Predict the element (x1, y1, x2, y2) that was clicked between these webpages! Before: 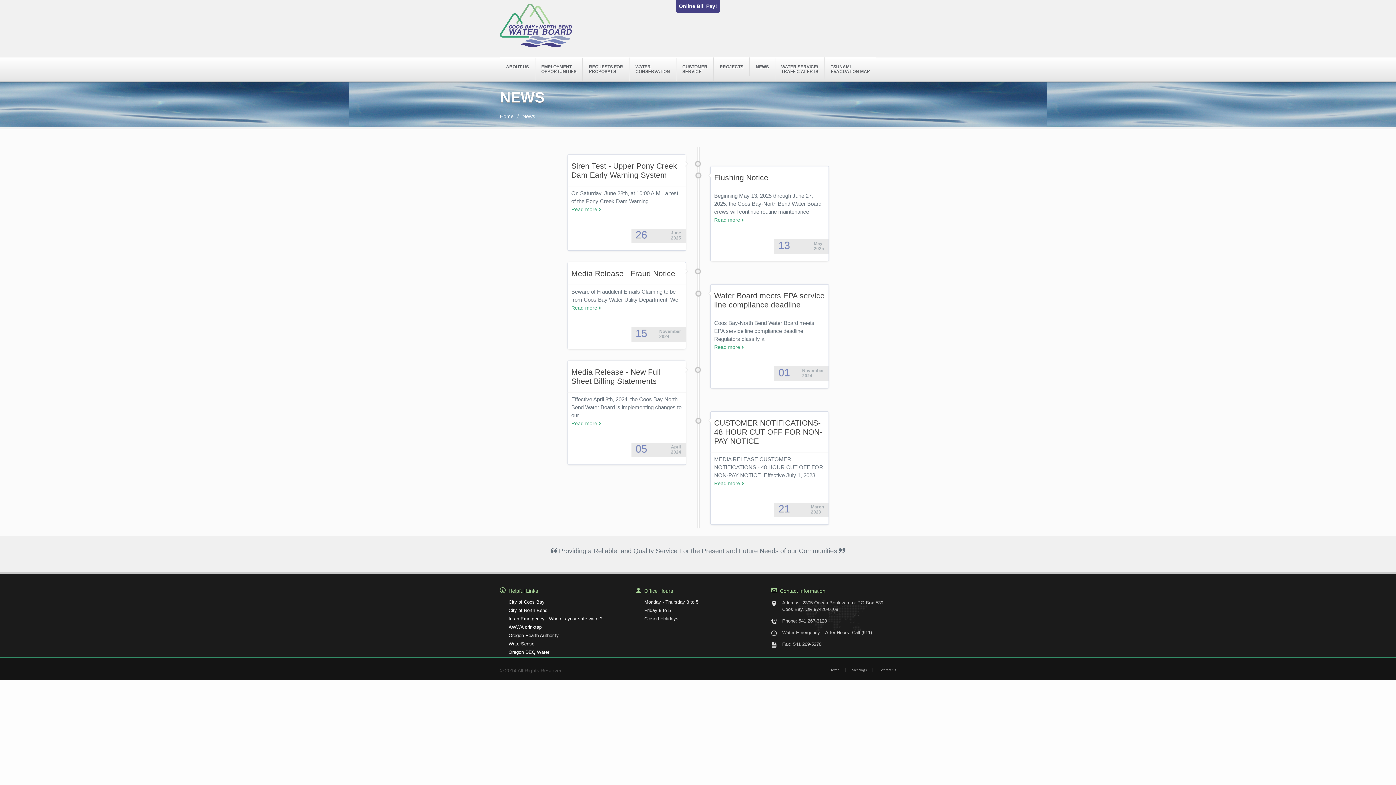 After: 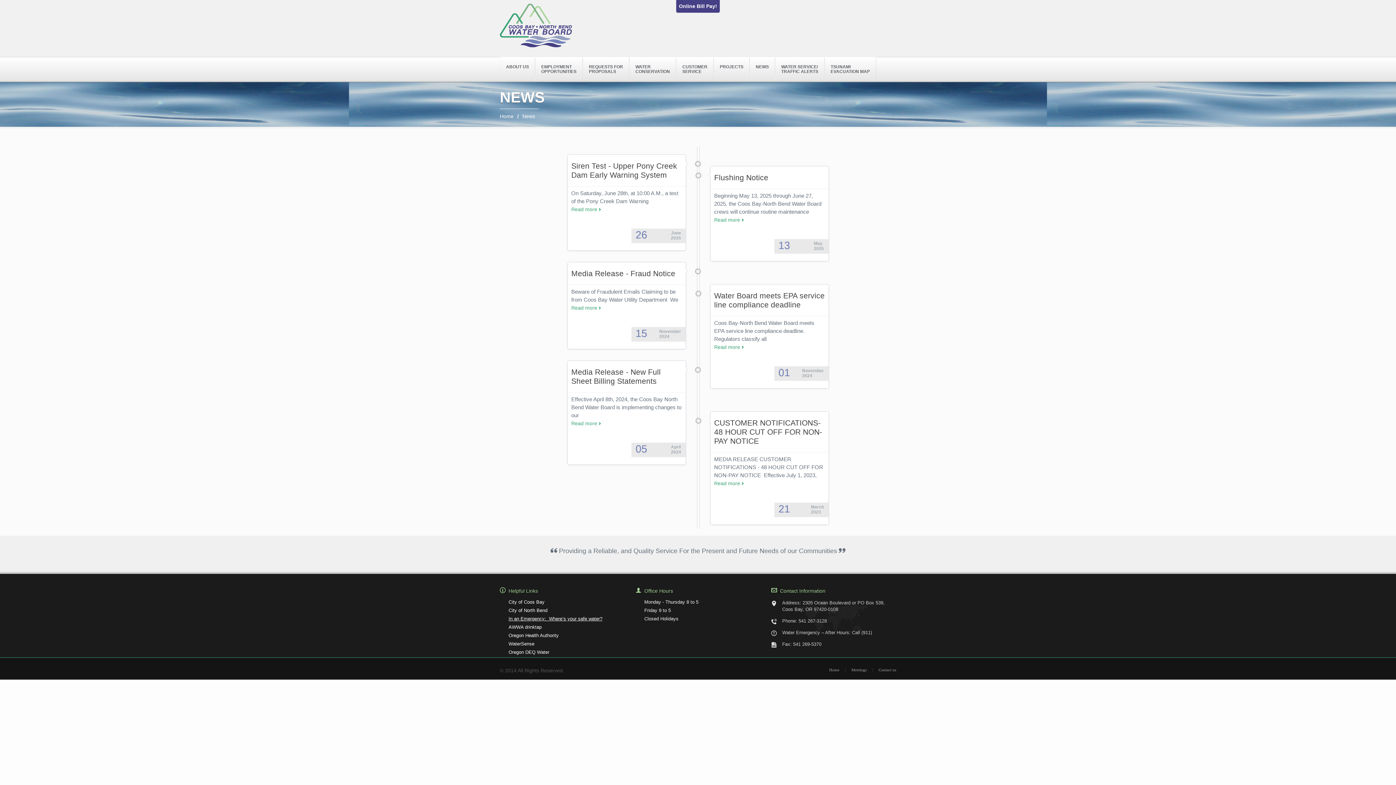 Action: bbox: (508, 616, 602, 621) label: In an Emergency:  Where’s your safe water?